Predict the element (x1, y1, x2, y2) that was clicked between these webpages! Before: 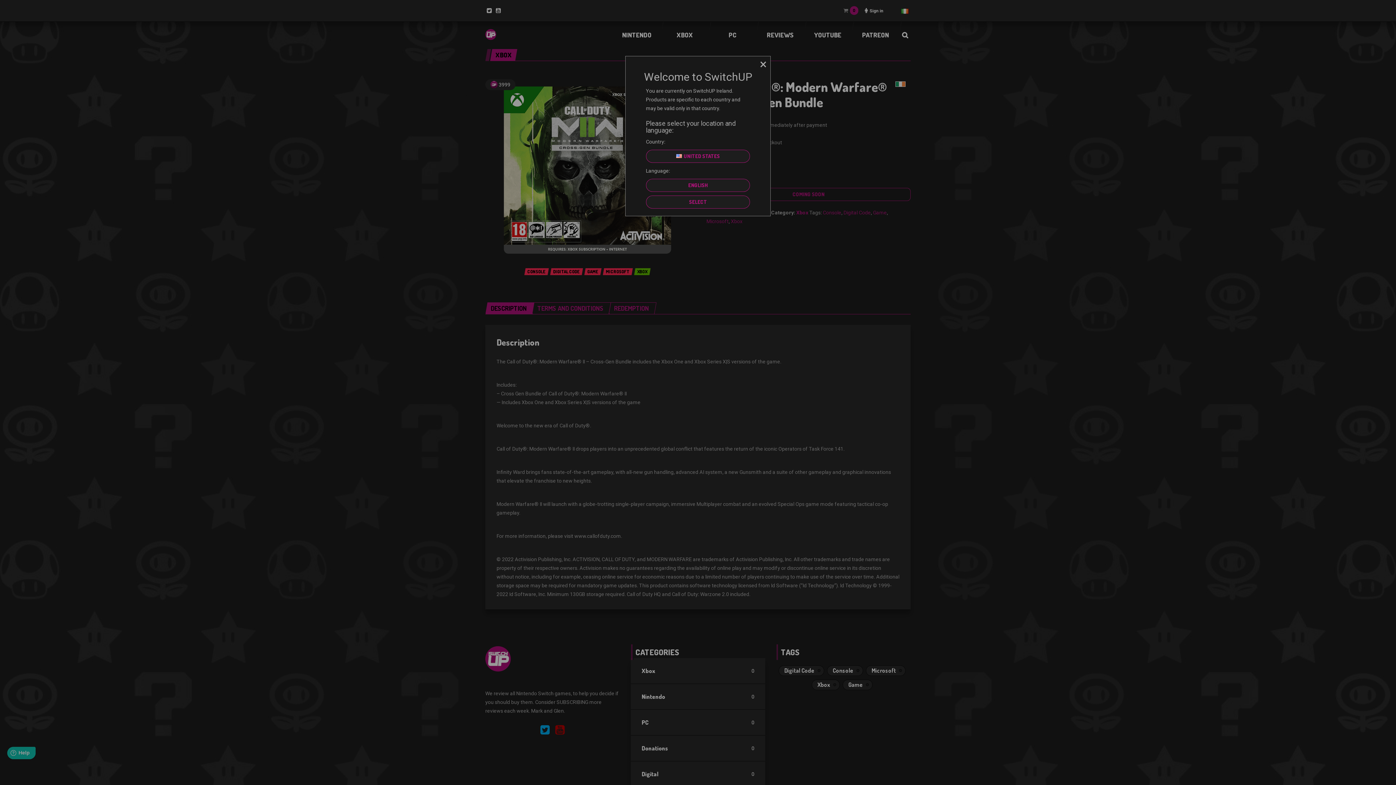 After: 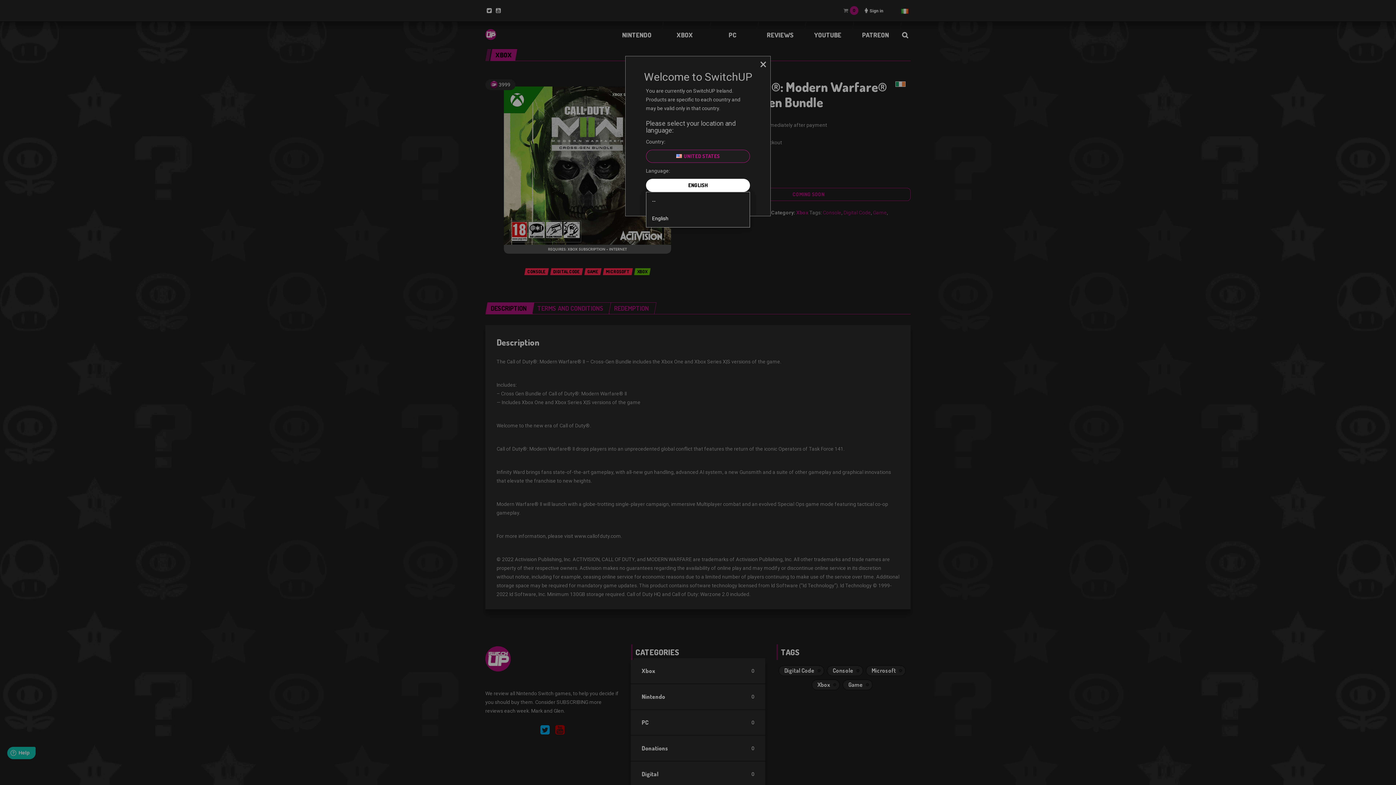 Action: bbox: (646, 178, 750, 191) label: ENGLISH